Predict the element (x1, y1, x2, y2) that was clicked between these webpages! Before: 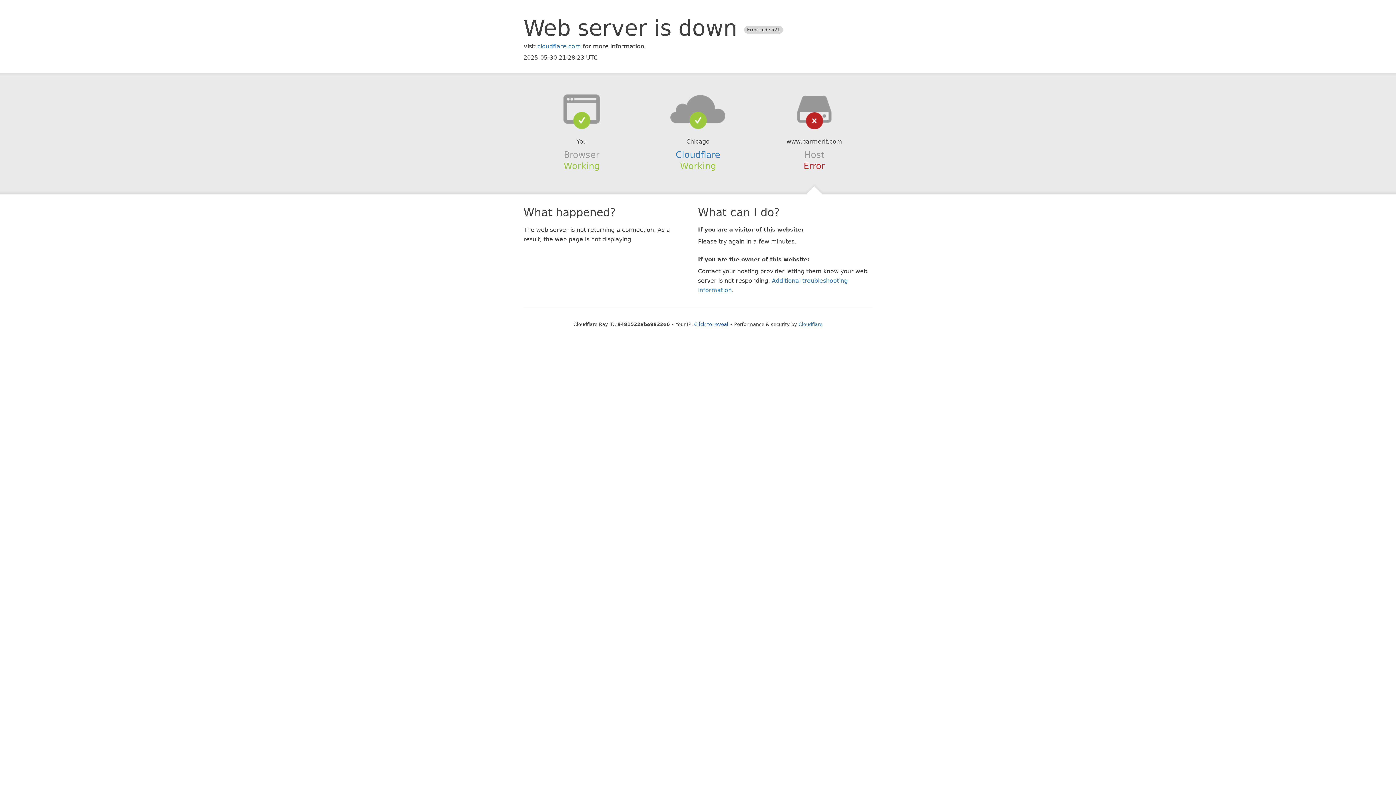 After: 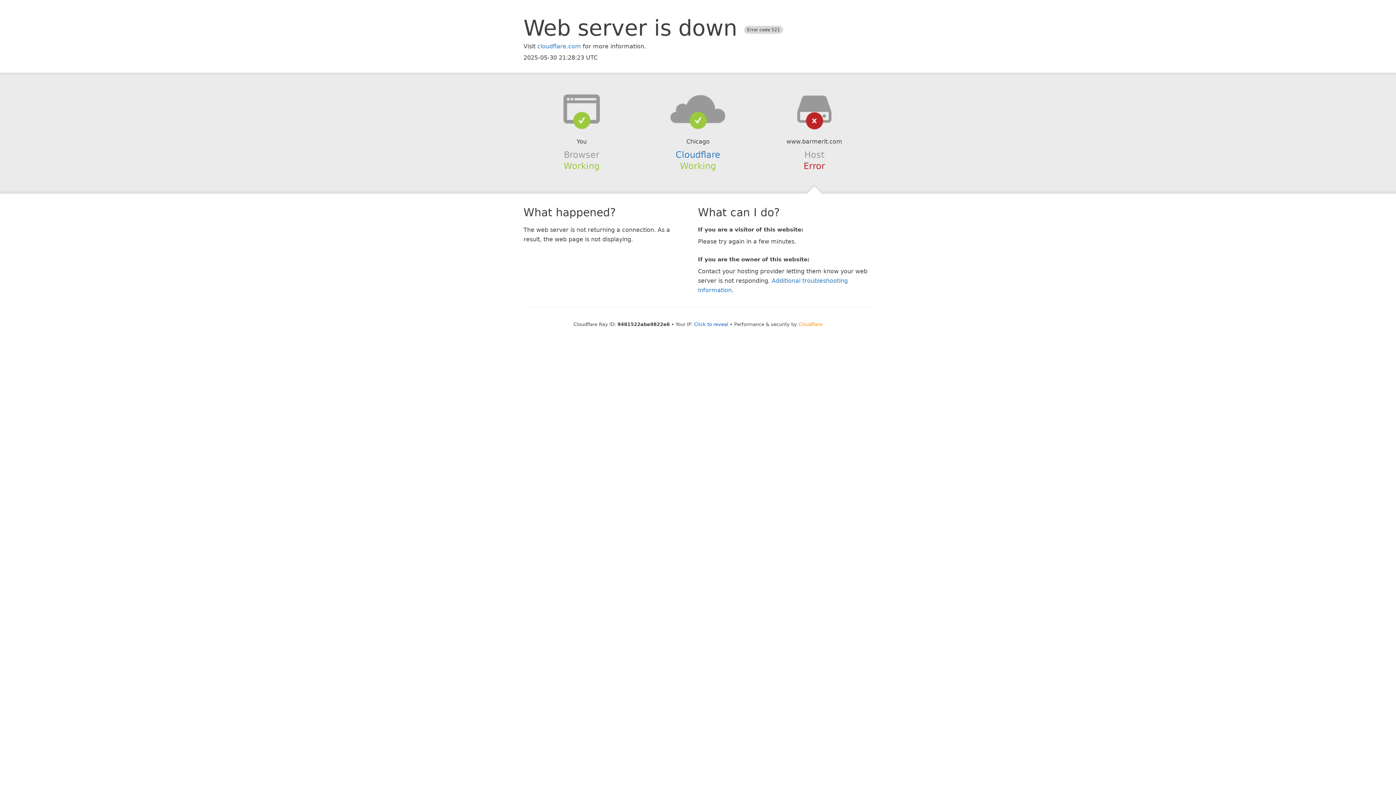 Action: label: Cloudflare bbox: (798, 321, 822, 327)